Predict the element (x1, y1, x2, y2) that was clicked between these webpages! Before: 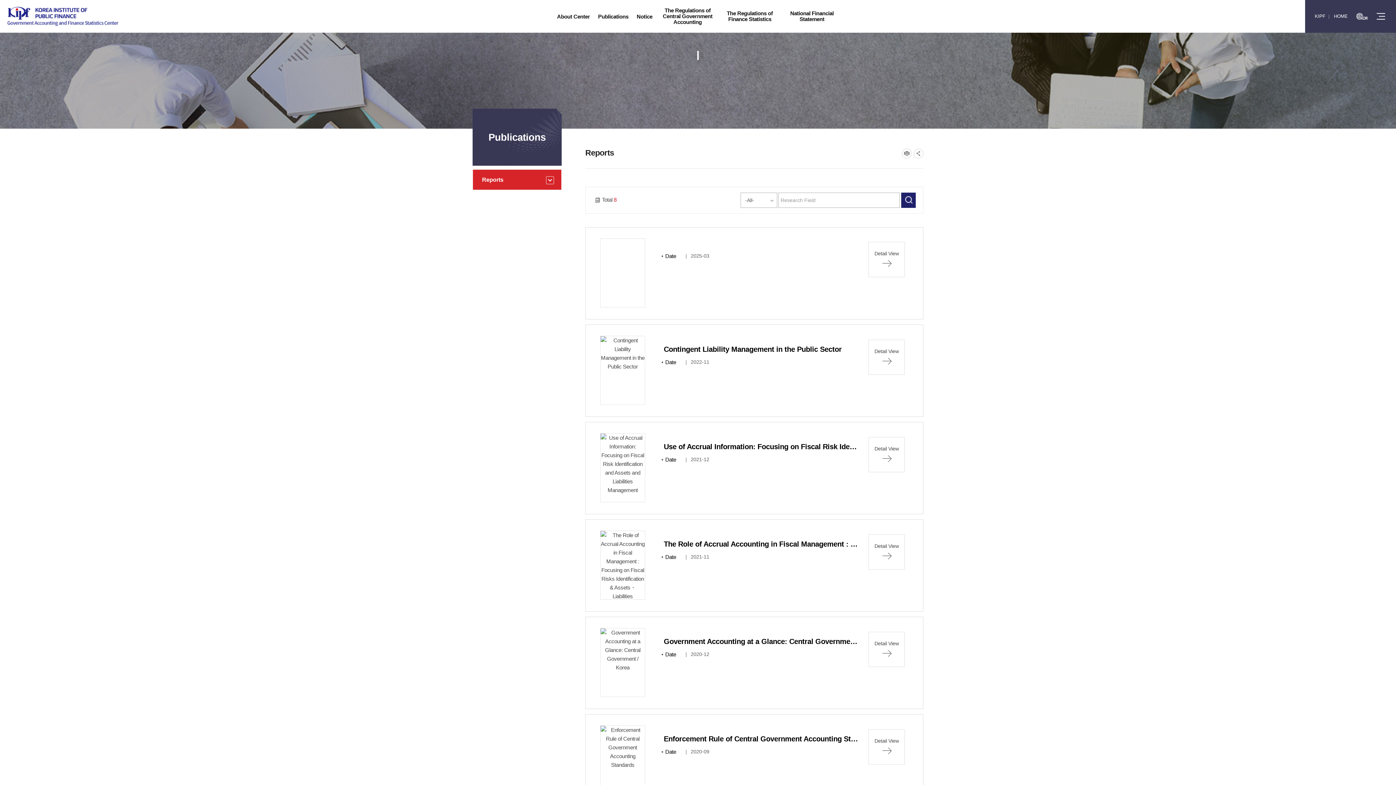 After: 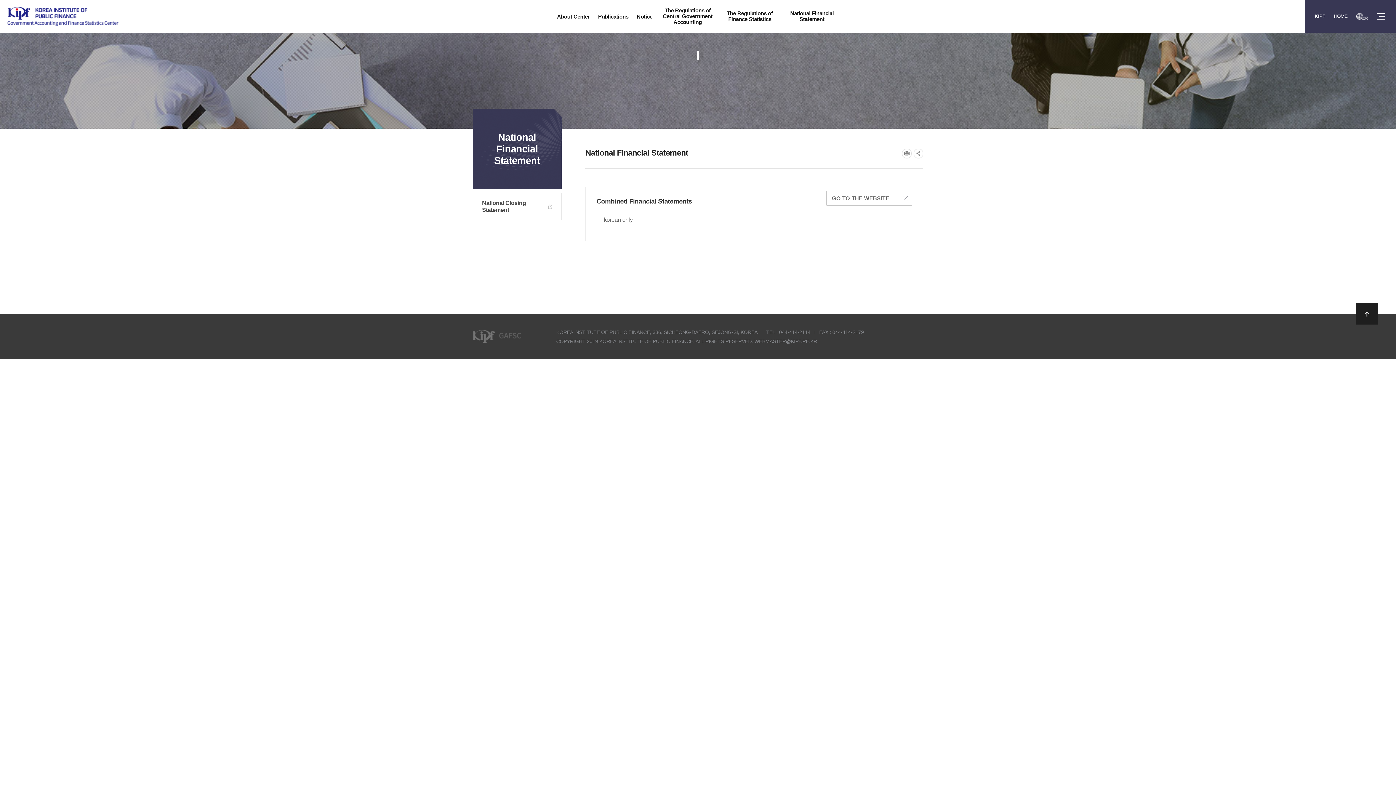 Action: label: National Financial Statement bbox: (780, 0, 844, 32)